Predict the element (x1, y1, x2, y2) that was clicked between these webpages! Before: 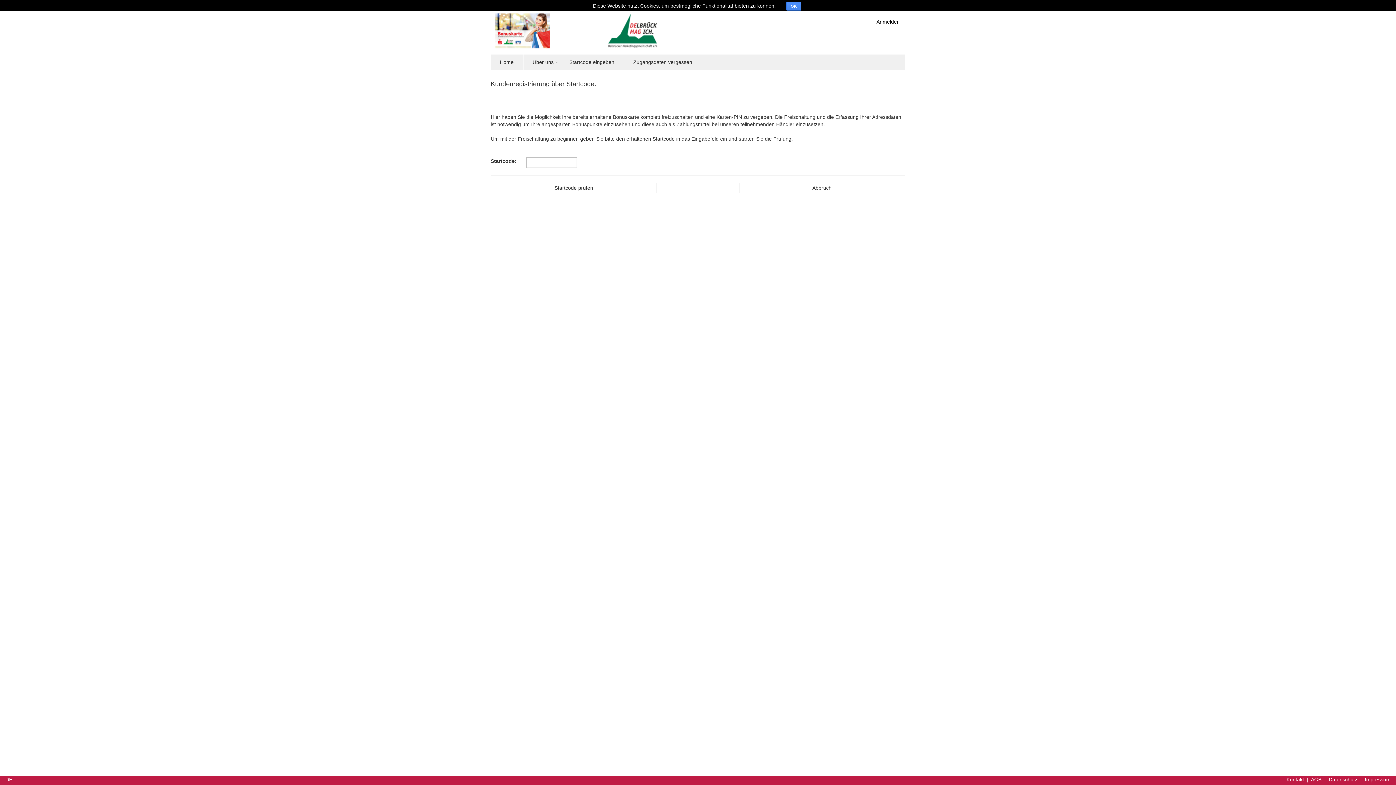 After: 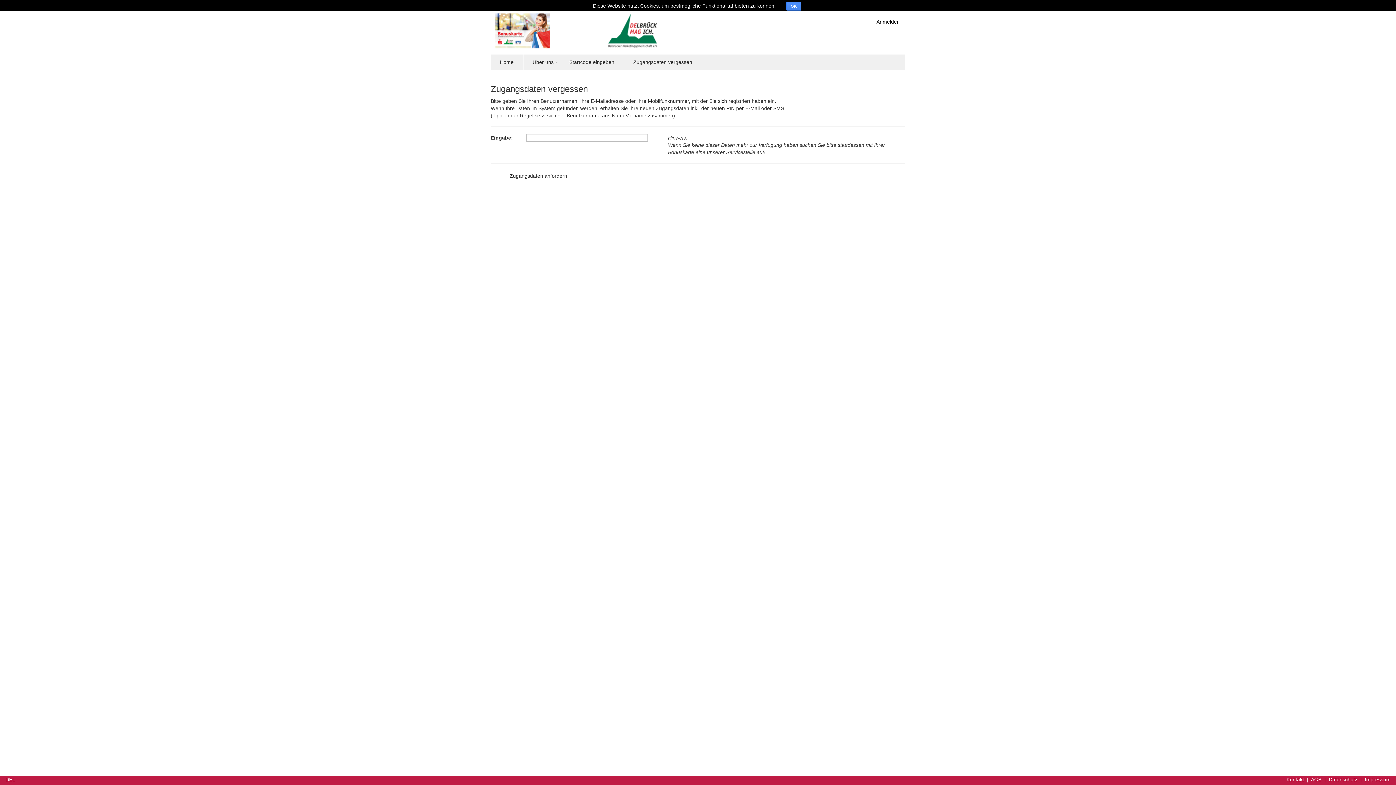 Action: label: Zugangsdaten vergessen bbox: (624, 54, 701, 69)